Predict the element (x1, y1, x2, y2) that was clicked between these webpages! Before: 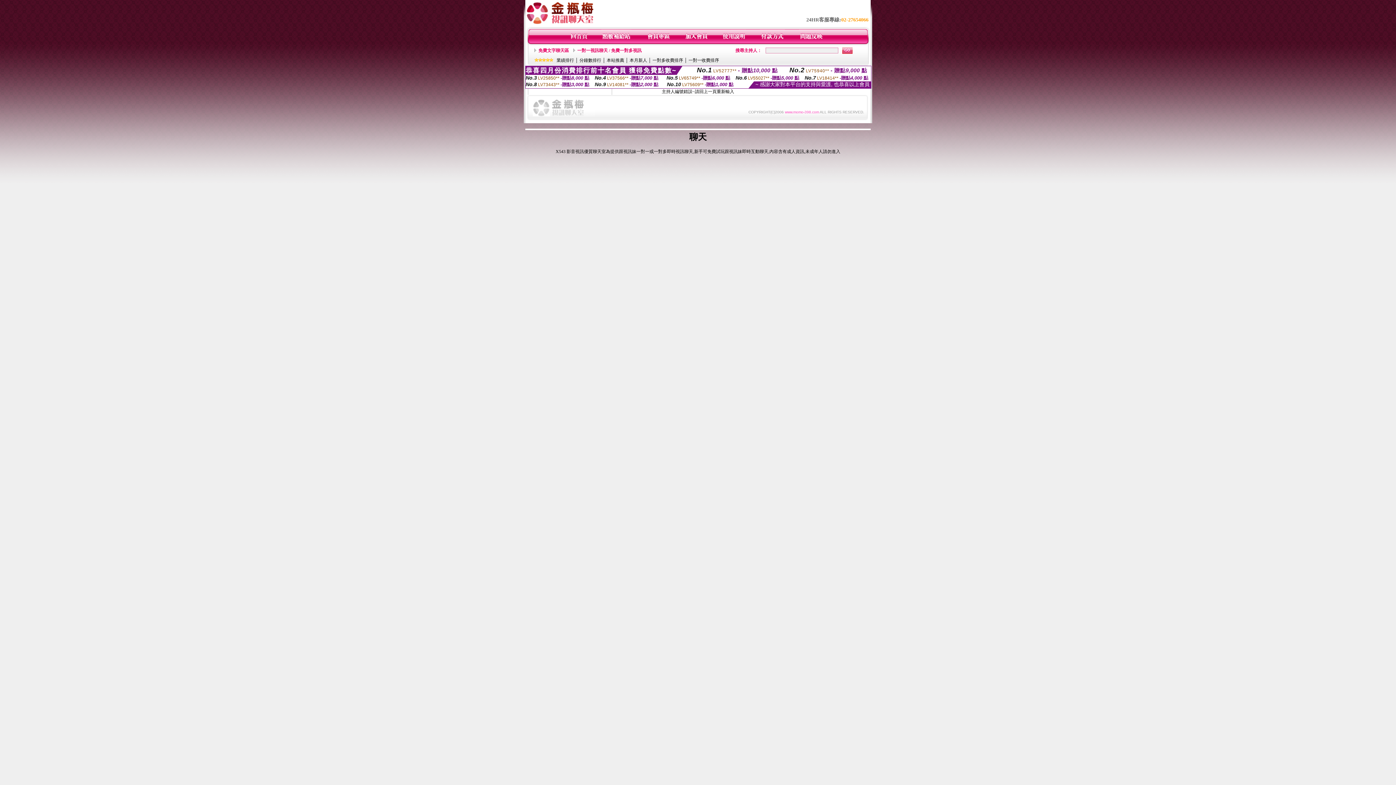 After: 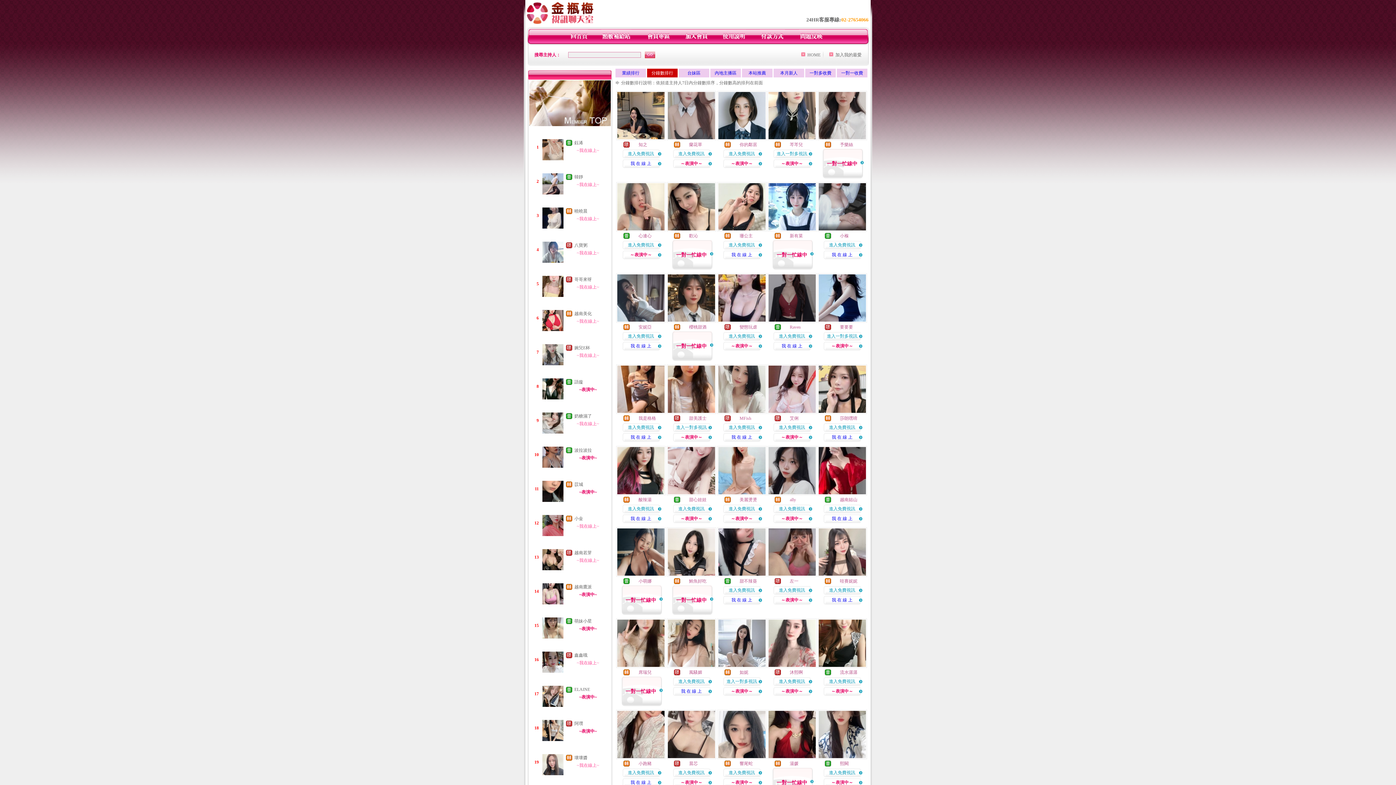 Action: label: 分鐘數排行 bbox: (579, 57, 601, 62)